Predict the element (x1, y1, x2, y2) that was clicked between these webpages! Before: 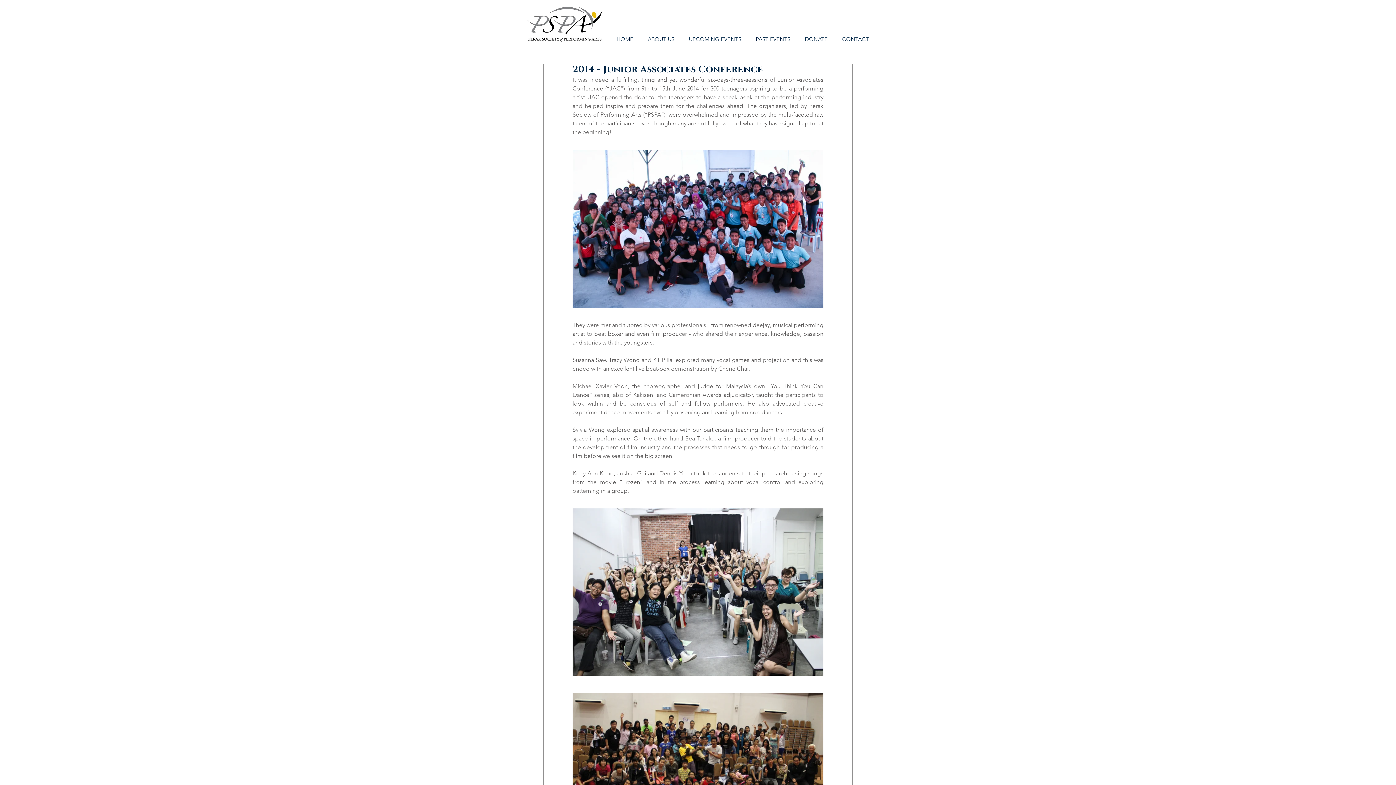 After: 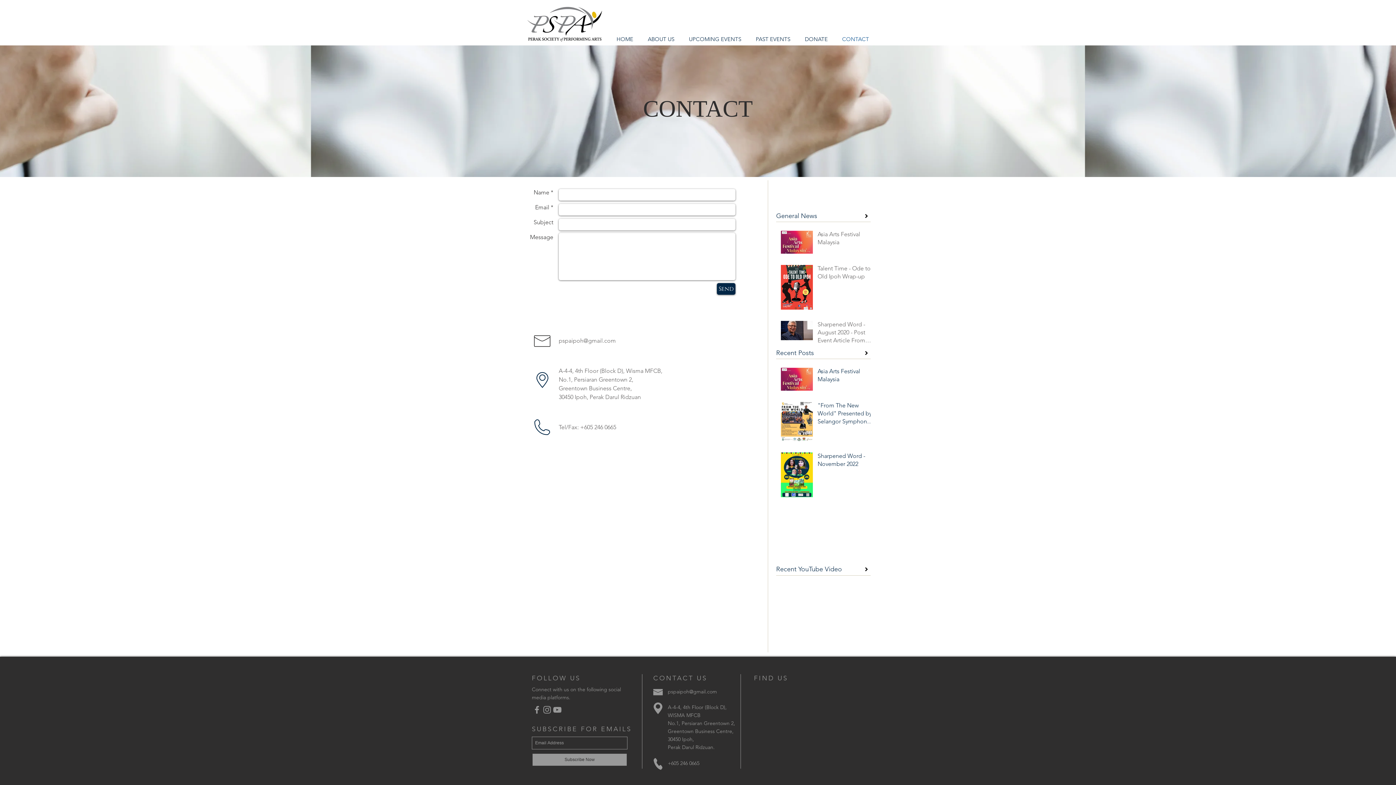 Action: bbox: (835, 35, 876, 42) label: CONTACT